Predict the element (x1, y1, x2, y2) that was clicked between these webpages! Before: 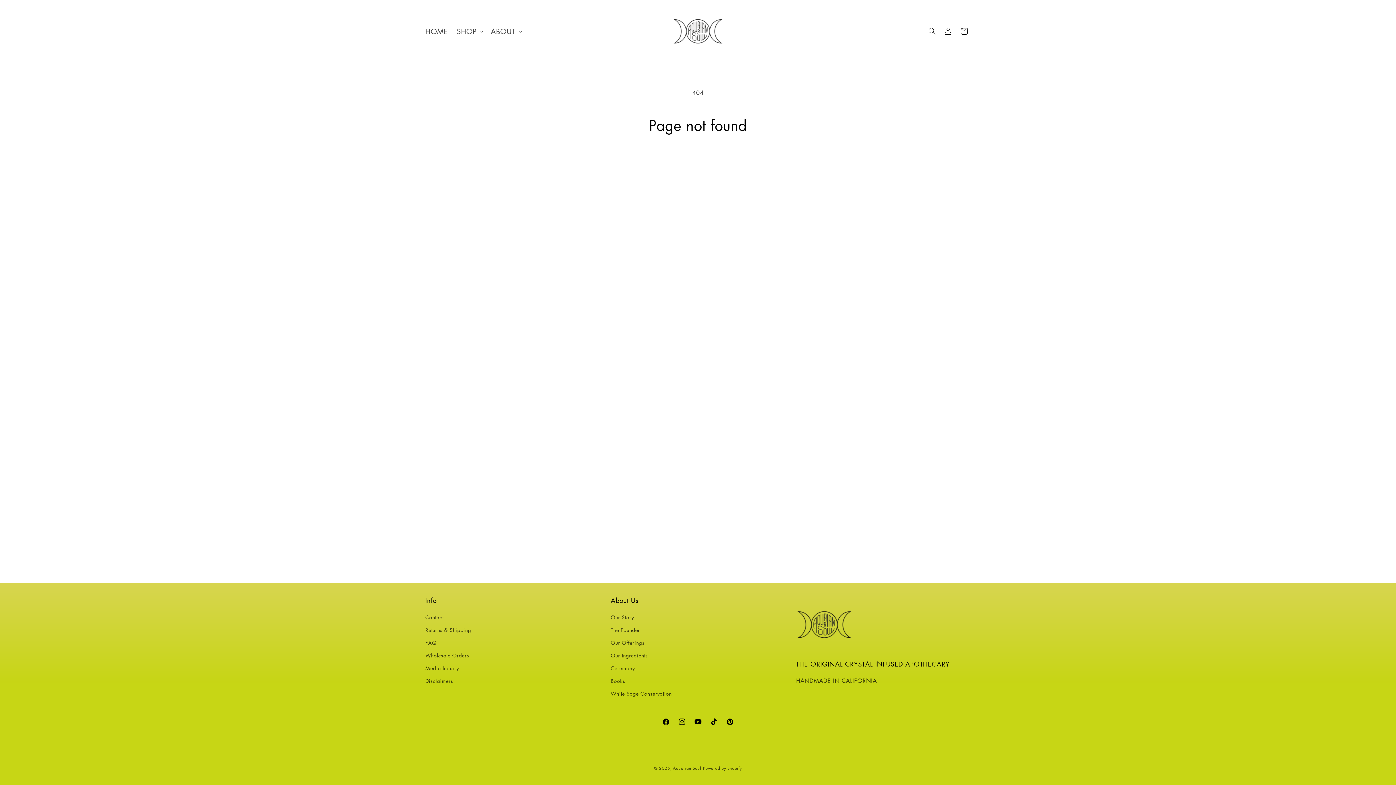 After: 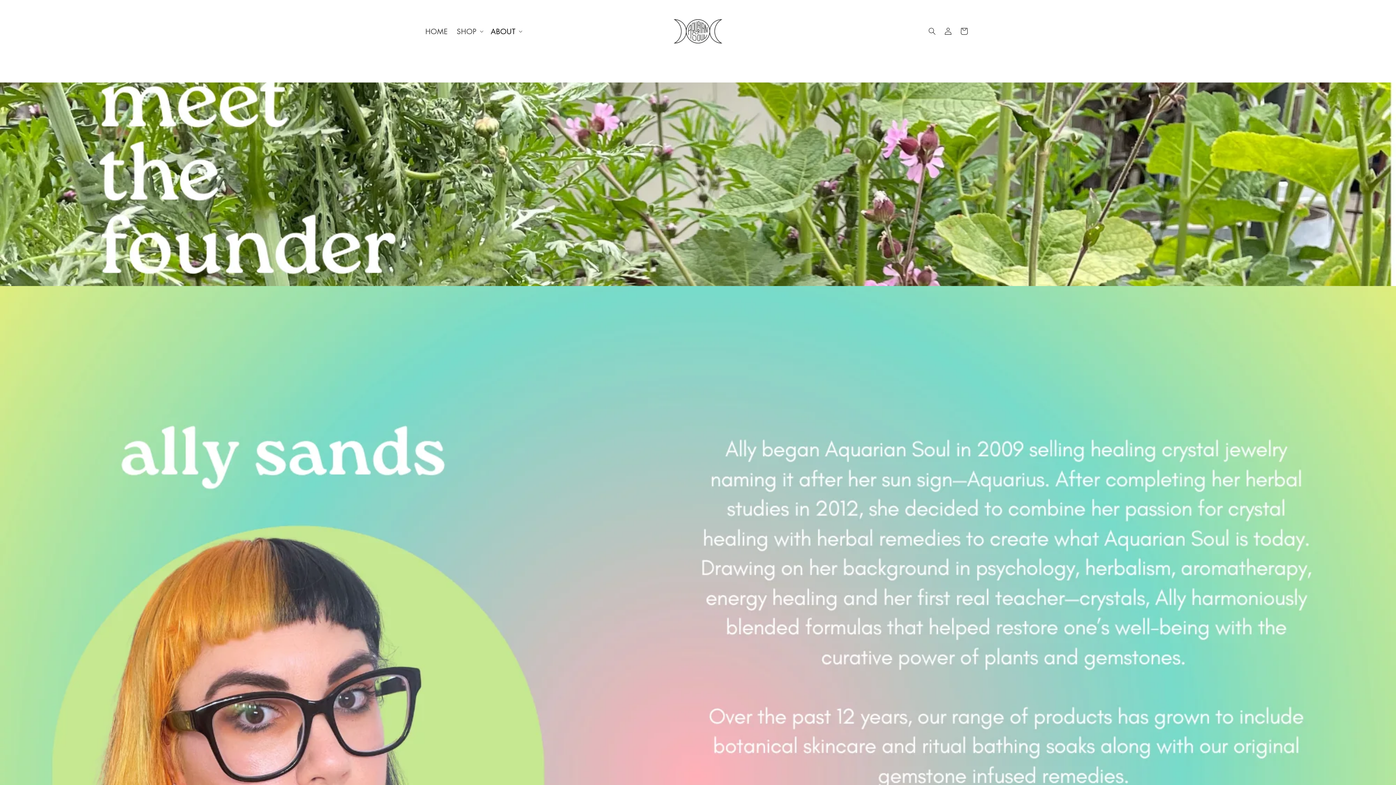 Action: label: The Founder bbox: (610, 624, 640, 636)